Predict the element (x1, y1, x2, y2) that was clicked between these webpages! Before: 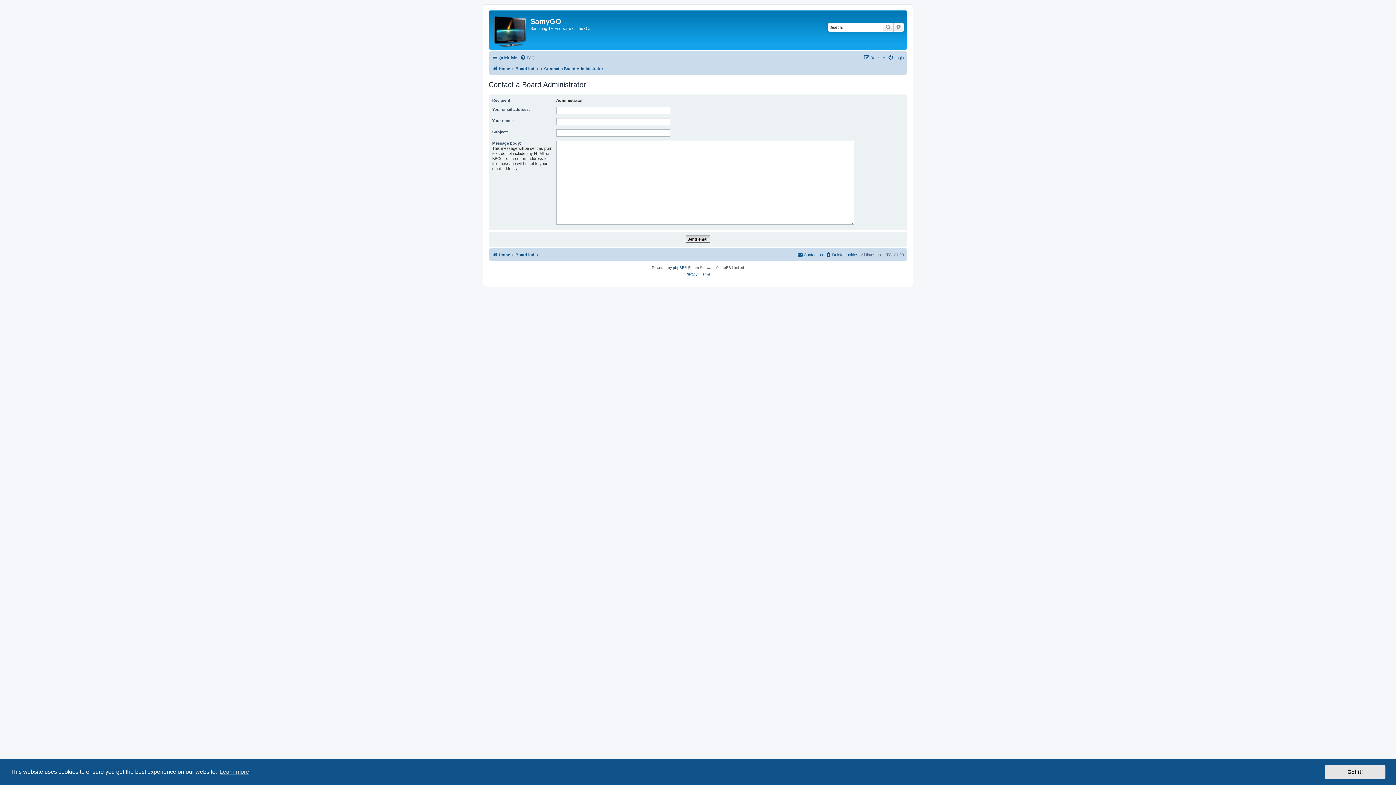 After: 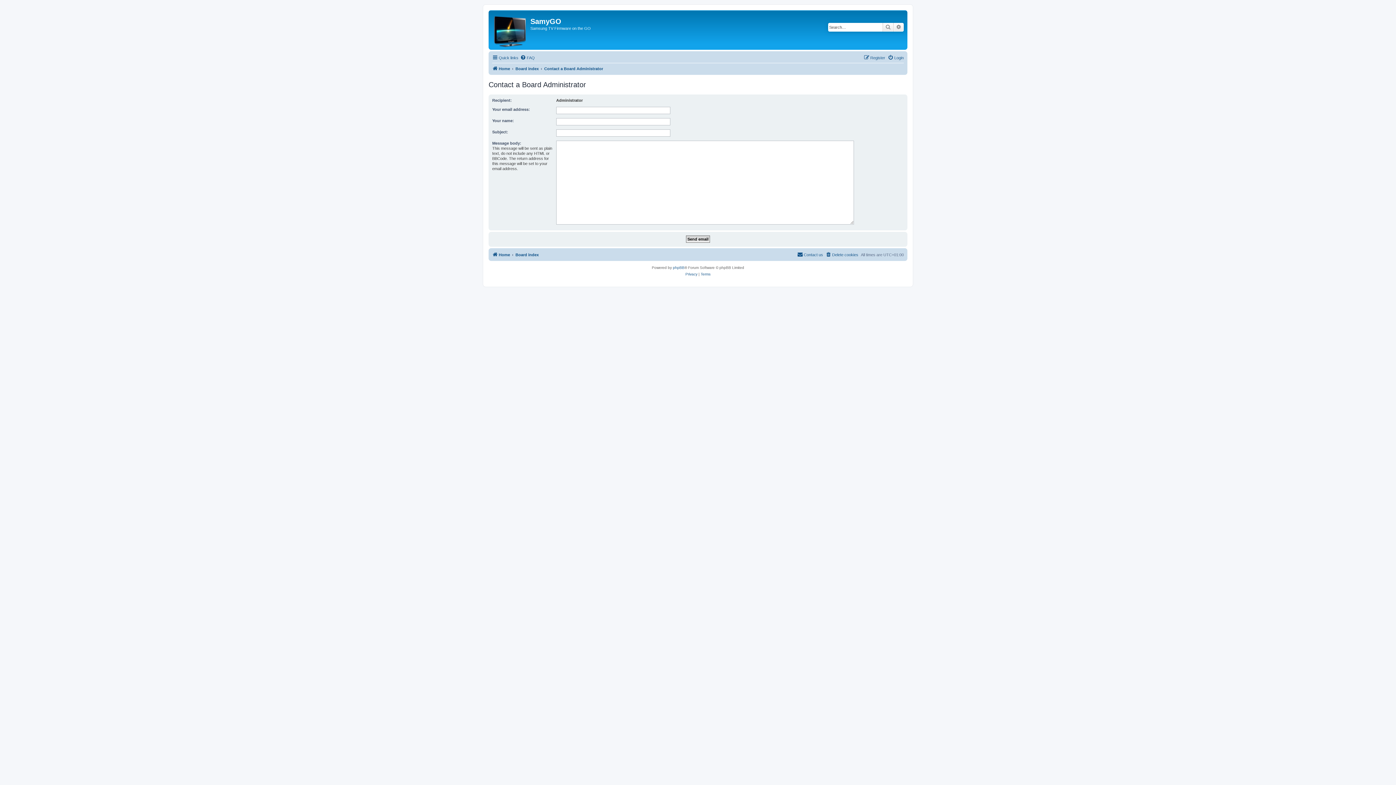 Action: bbox: (1325, 765, 1385, 779) label: dismiss cookie message